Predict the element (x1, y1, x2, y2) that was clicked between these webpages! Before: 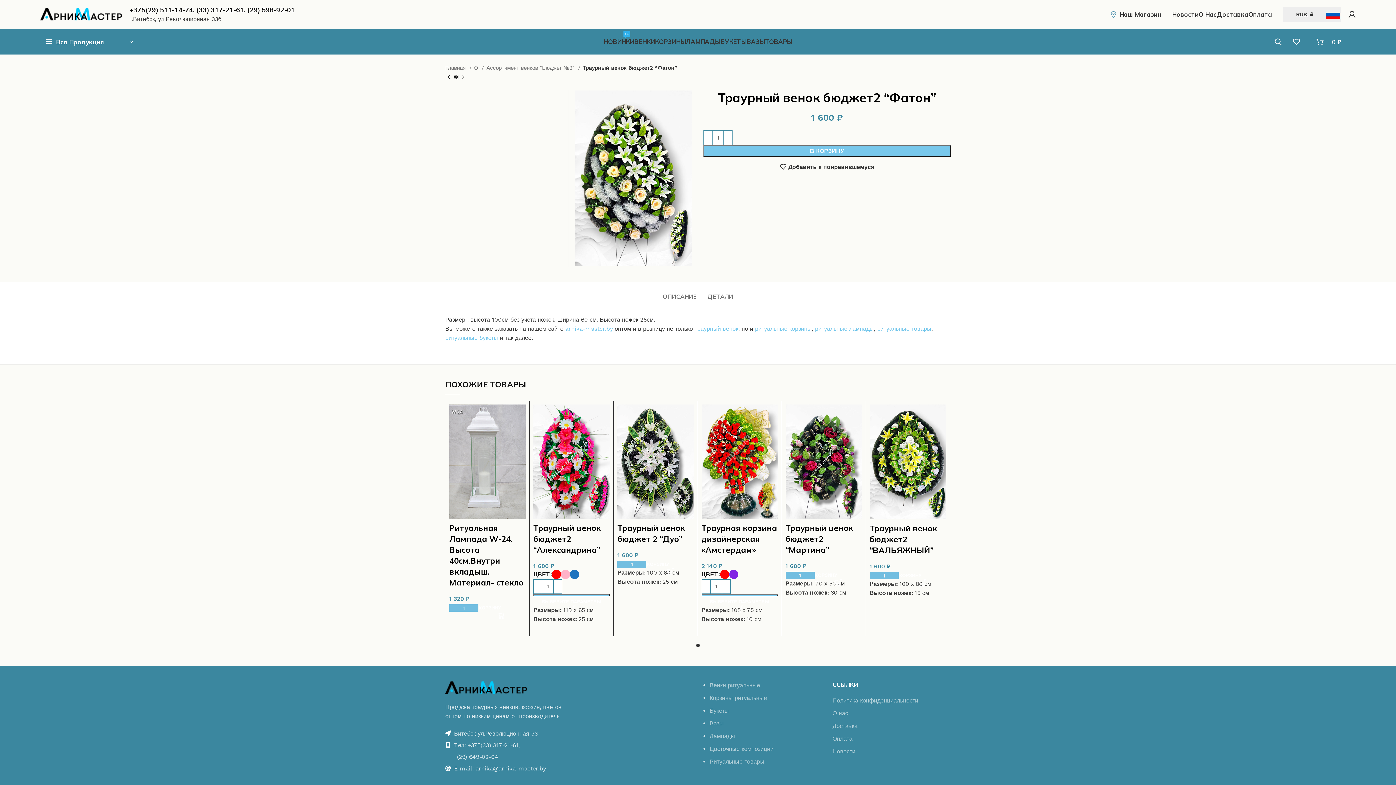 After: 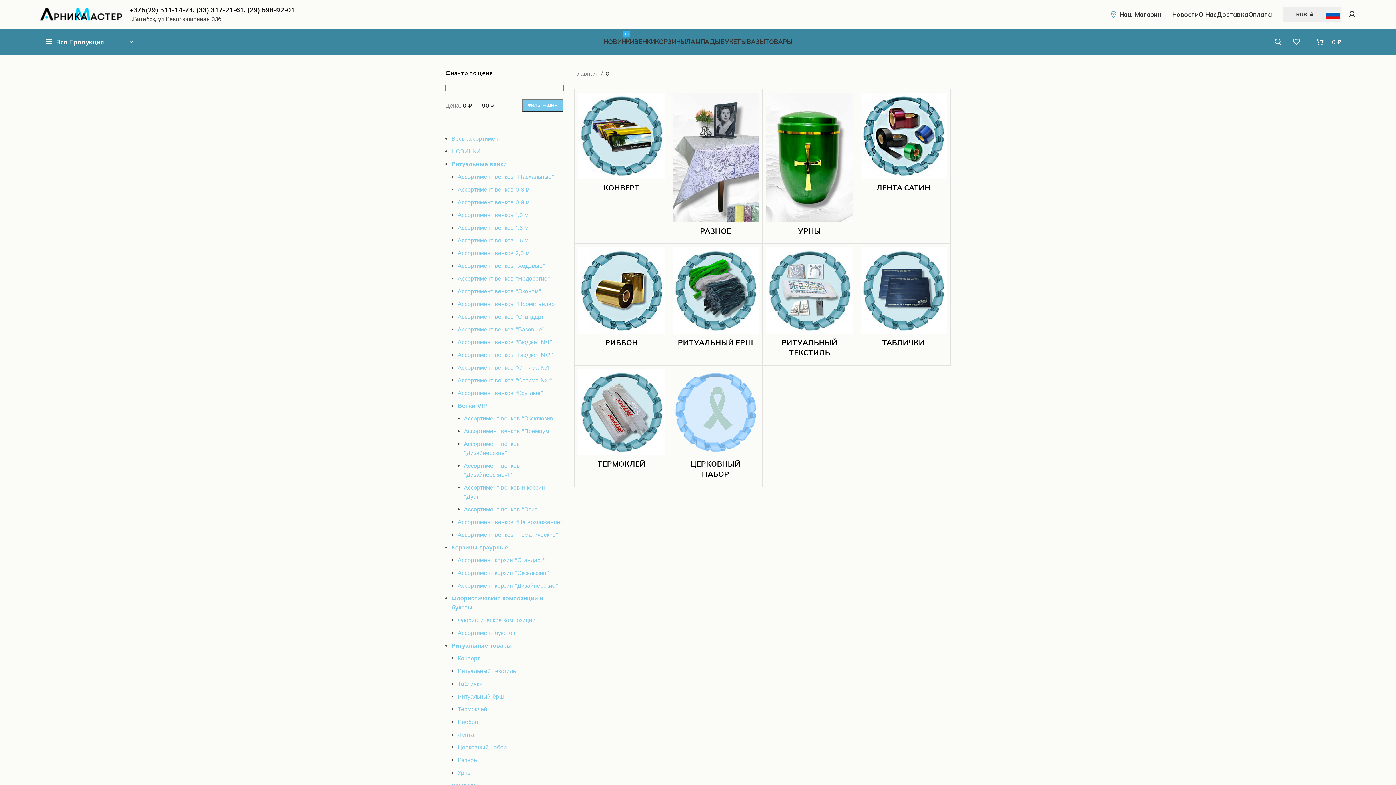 Action: label: ритуальные товары bbox: (877, 325, 931, 332)